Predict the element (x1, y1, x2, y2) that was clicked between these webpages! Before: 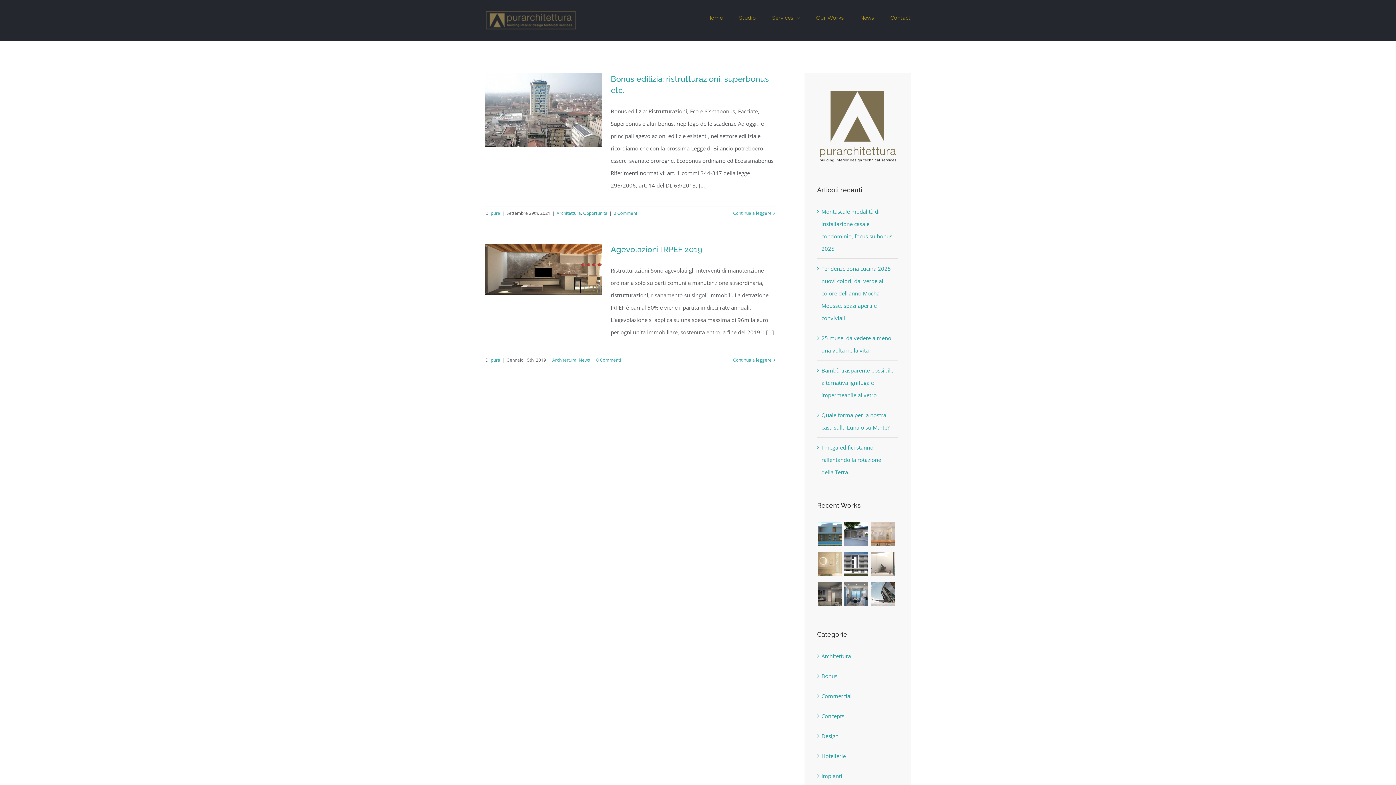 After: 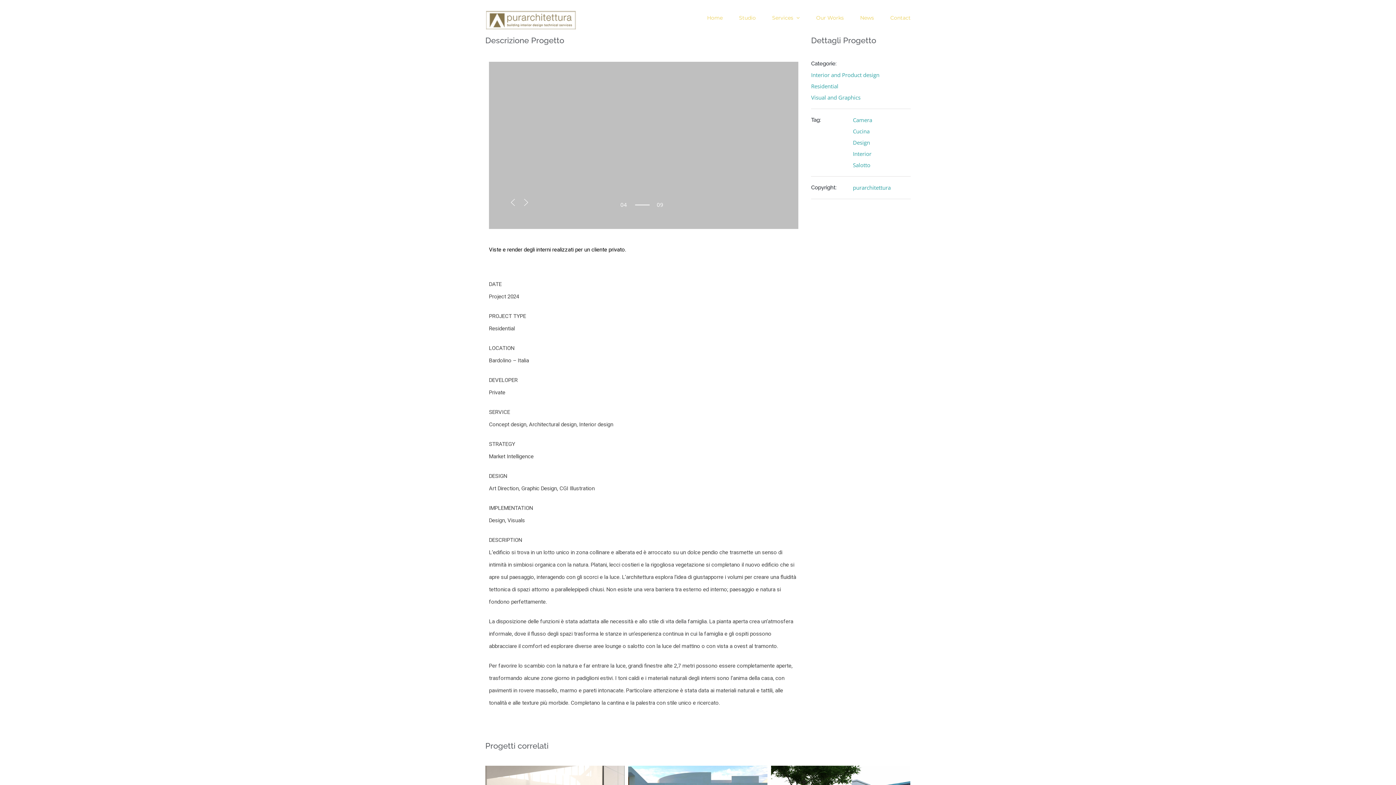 Action: bbox: (817, 551, 842, 577)